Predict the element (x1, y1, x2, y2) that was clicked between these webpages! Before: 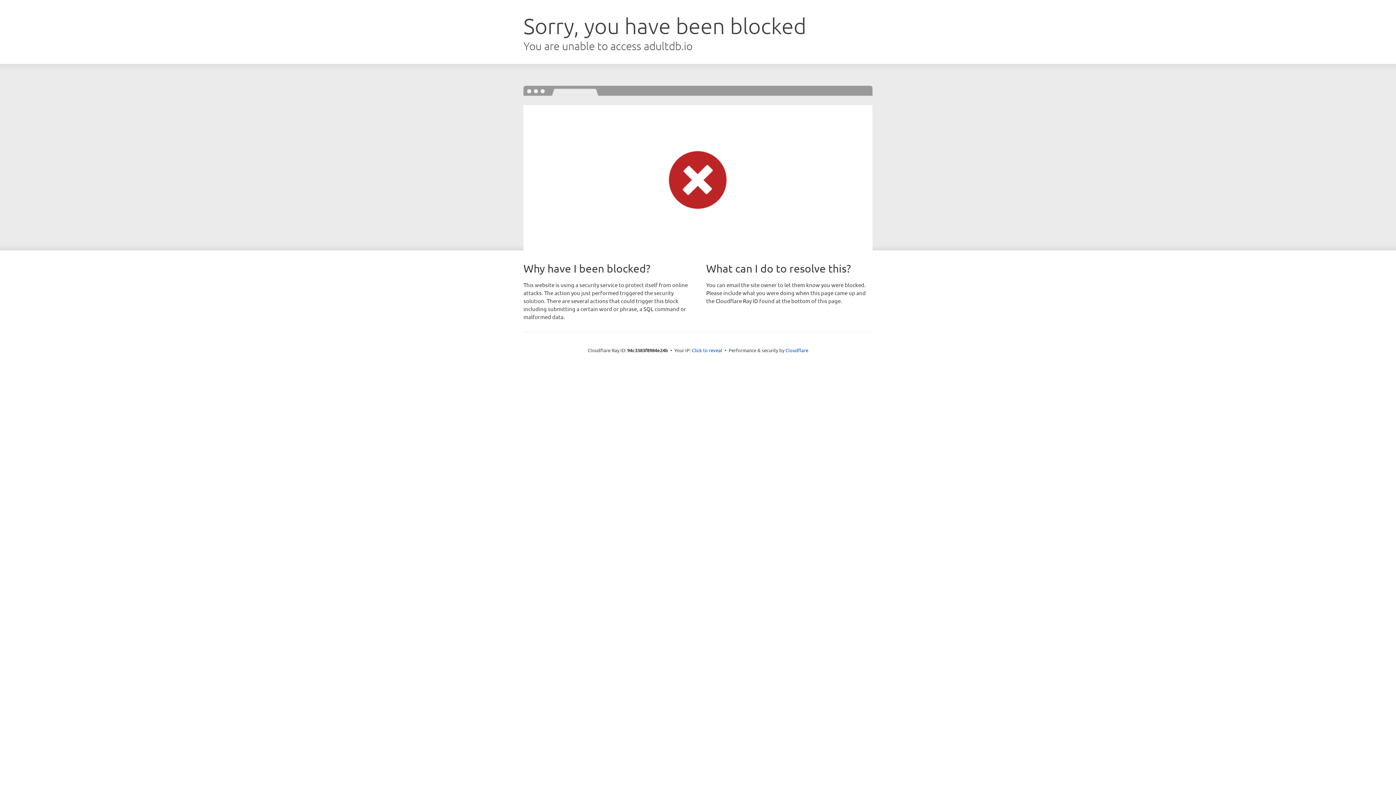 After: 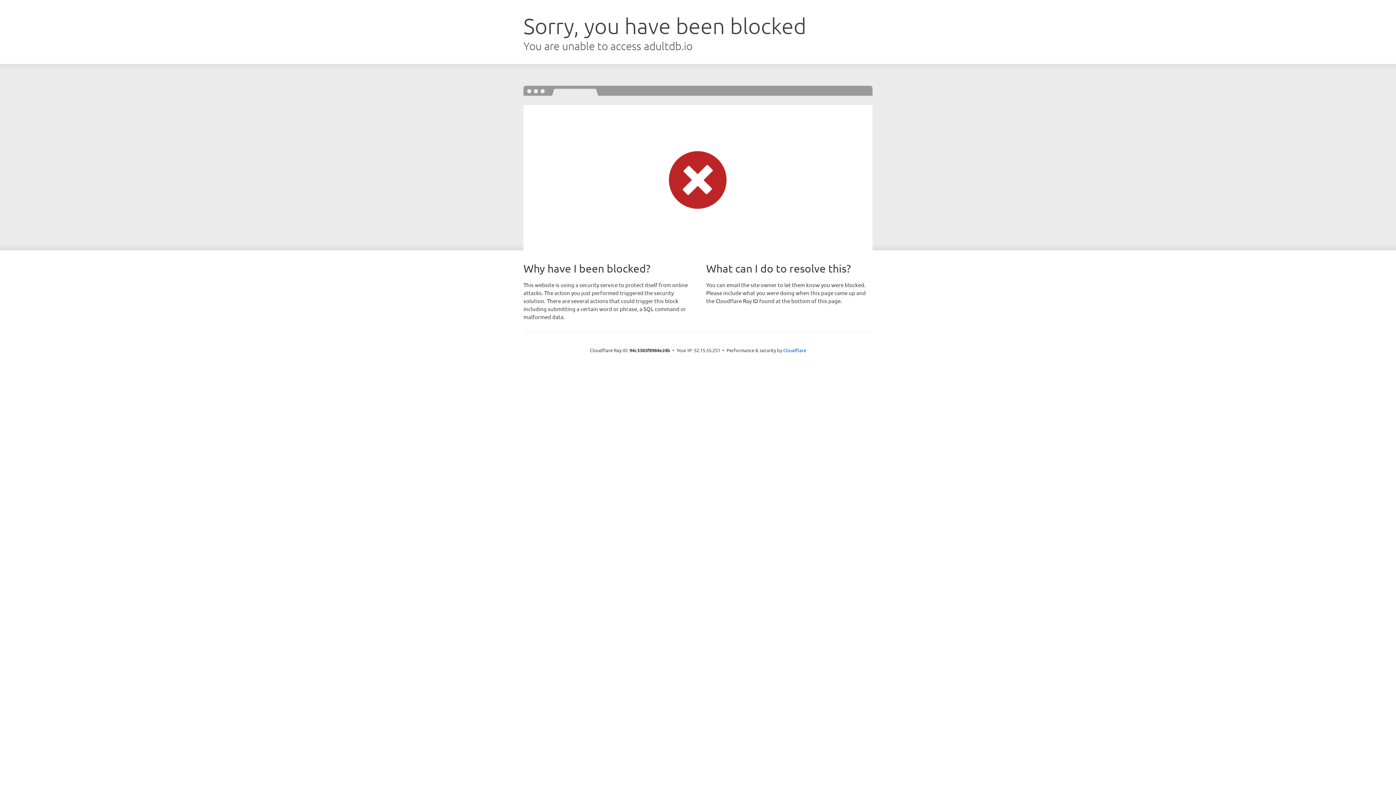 Action: bbox: (692, 346, 722, 353) label: Click to reveal